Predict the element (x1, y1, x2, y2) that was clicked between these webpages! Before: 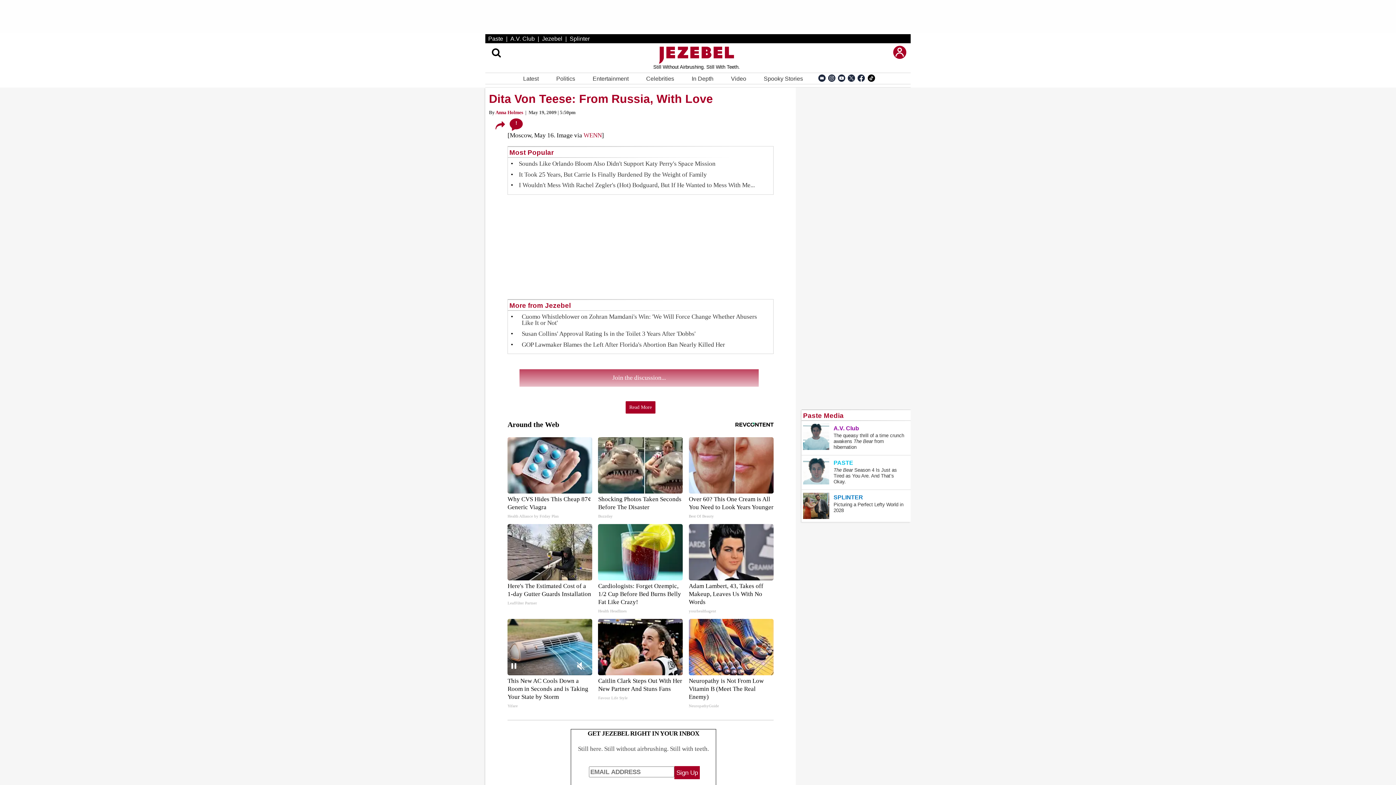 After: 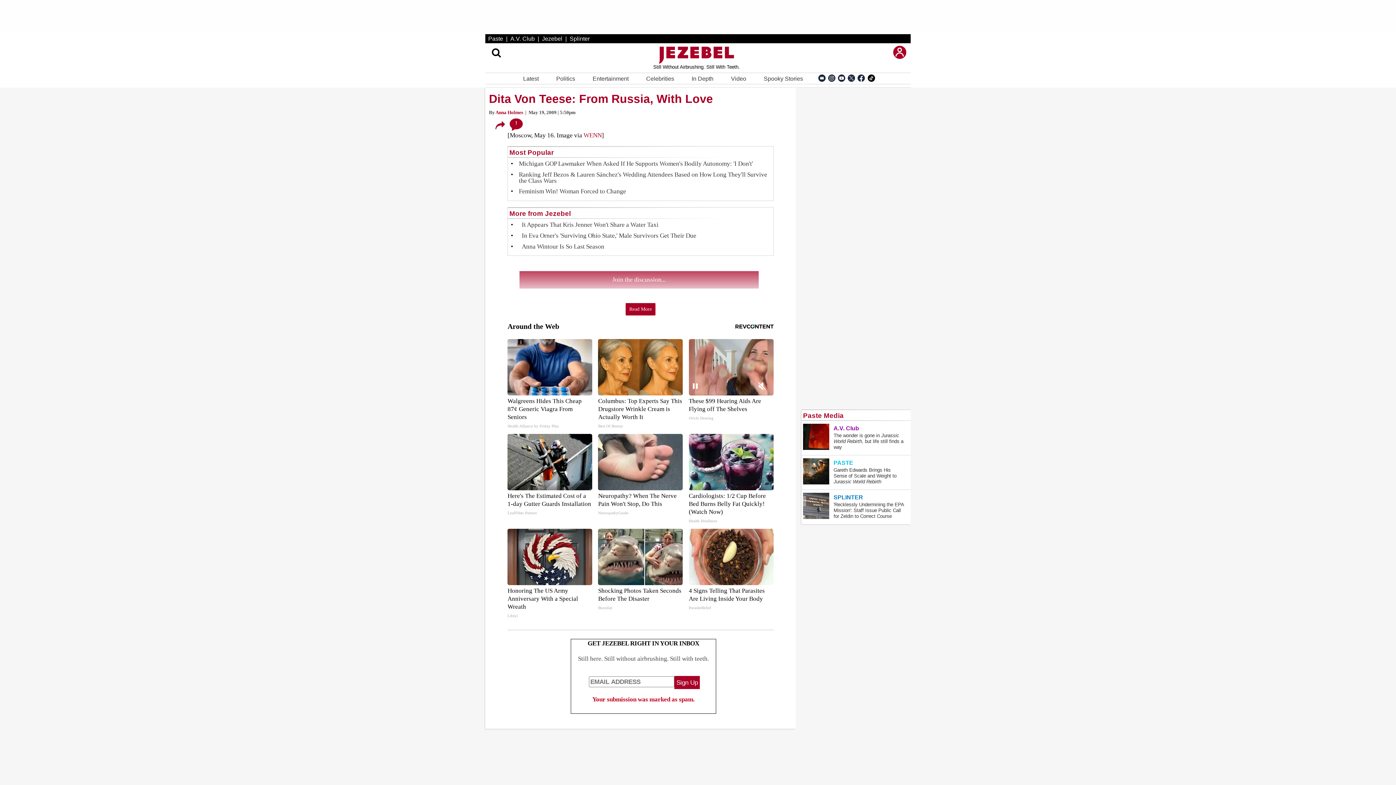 Action: bbox: (674, 766, 700, 779) label: Sign Up